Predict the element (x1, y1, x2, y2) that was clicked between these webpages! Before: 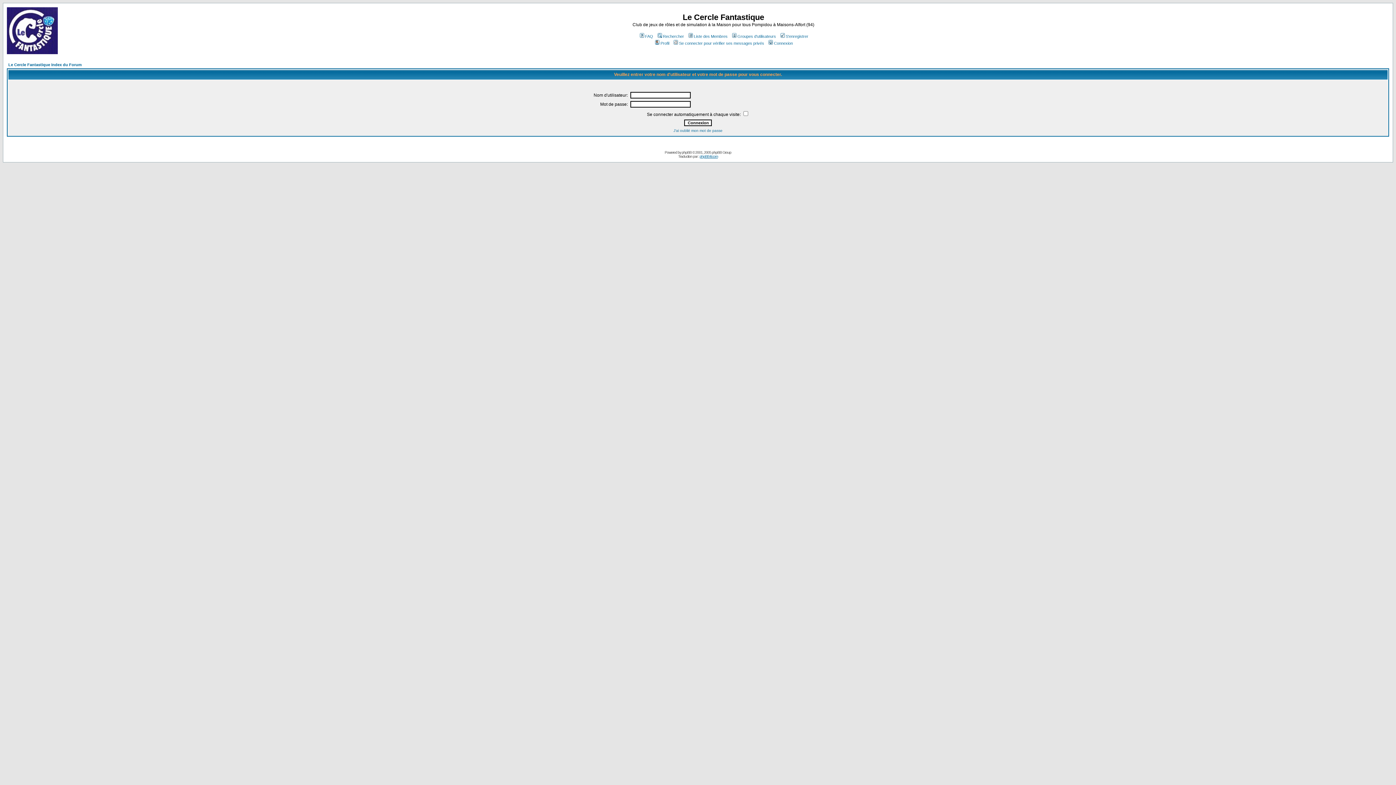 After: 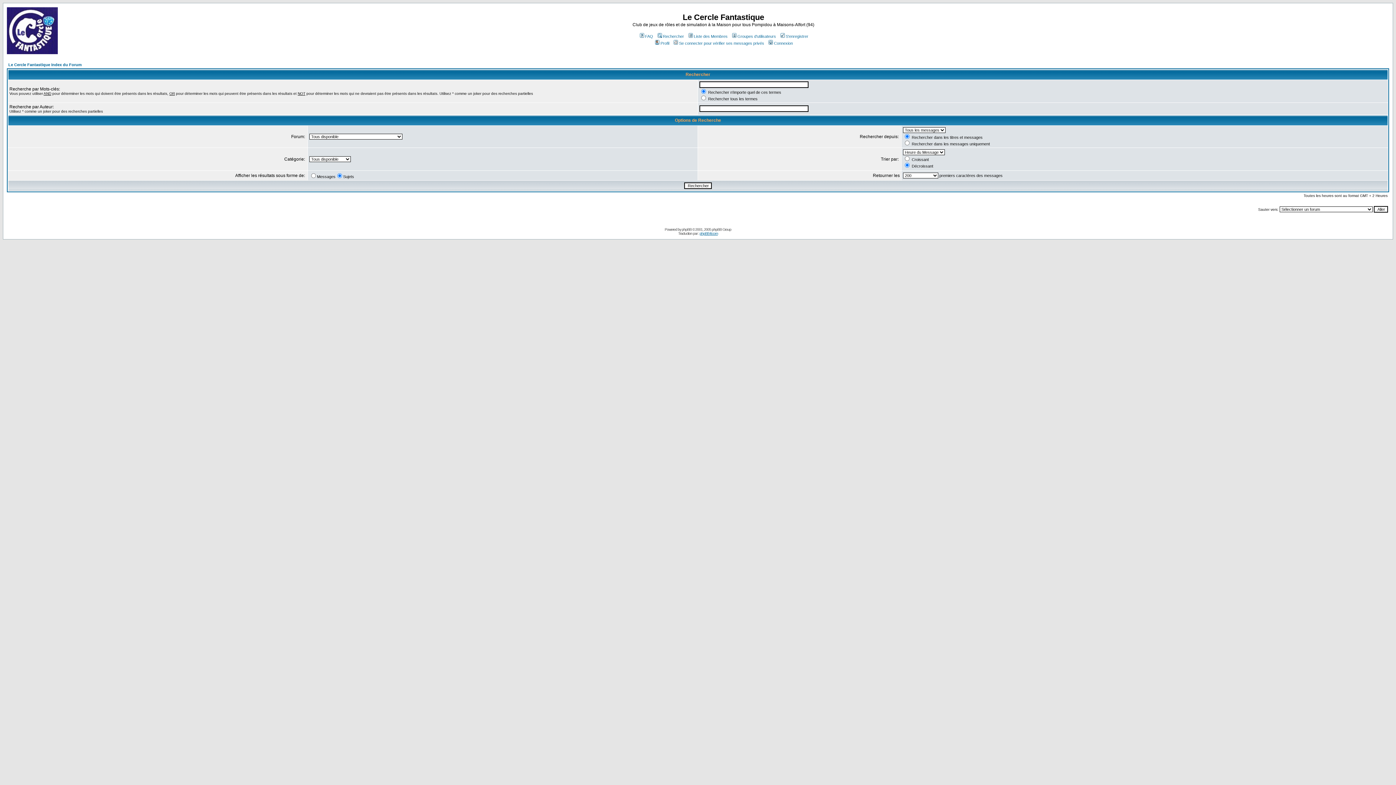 Action: bbox: (656, 34, 684, 38) label: Rechercher